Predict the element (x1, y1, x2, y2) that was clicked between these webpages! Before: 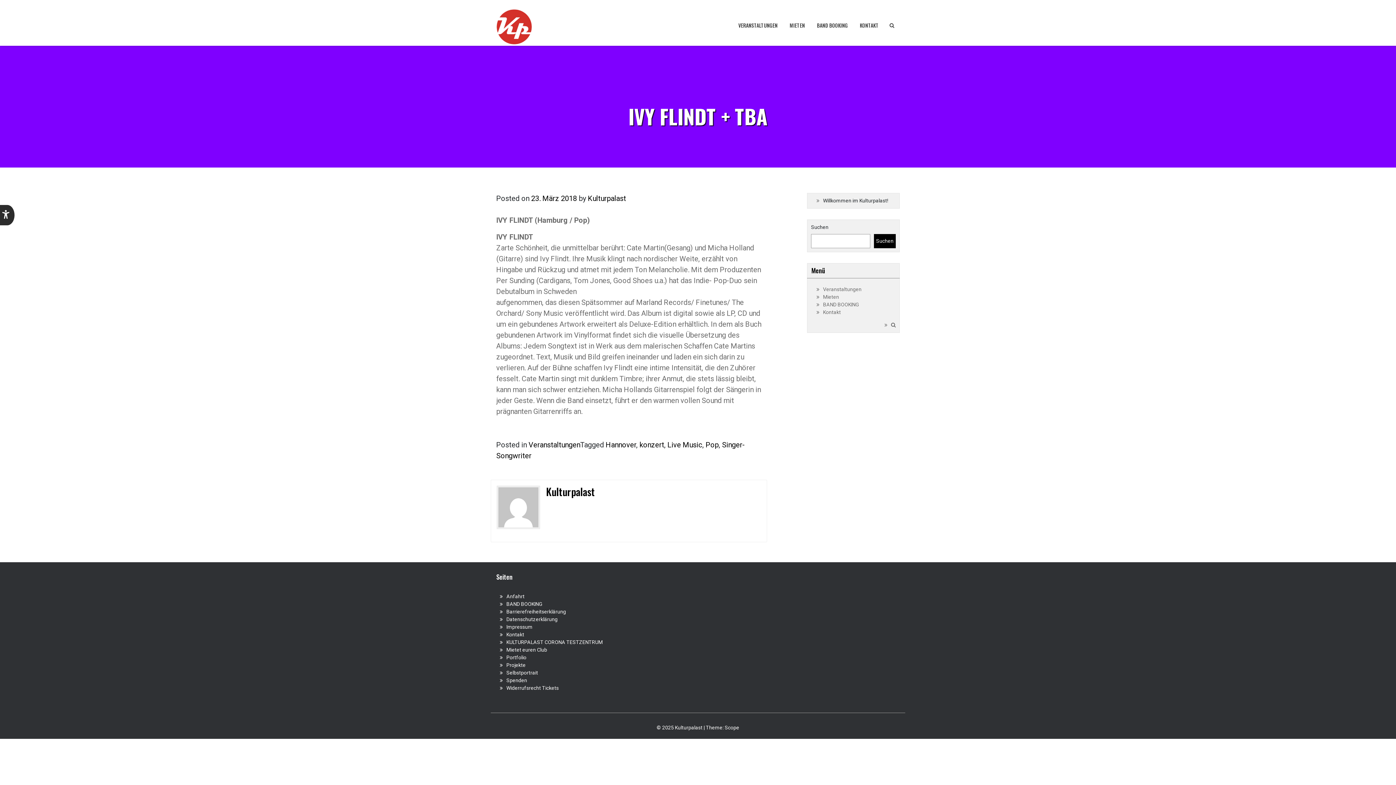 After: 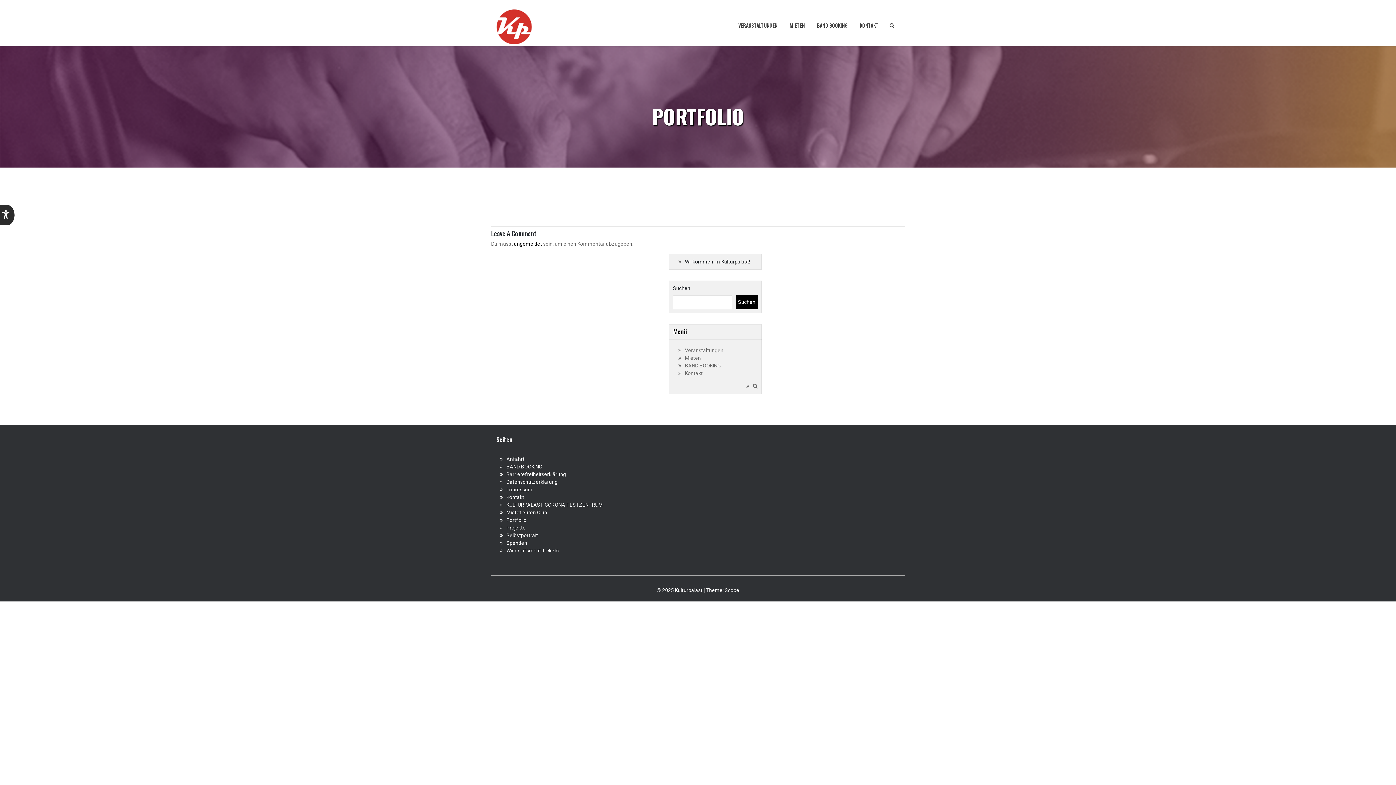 Action: bbox: (506, 654, 526, 660) label: Portfolio